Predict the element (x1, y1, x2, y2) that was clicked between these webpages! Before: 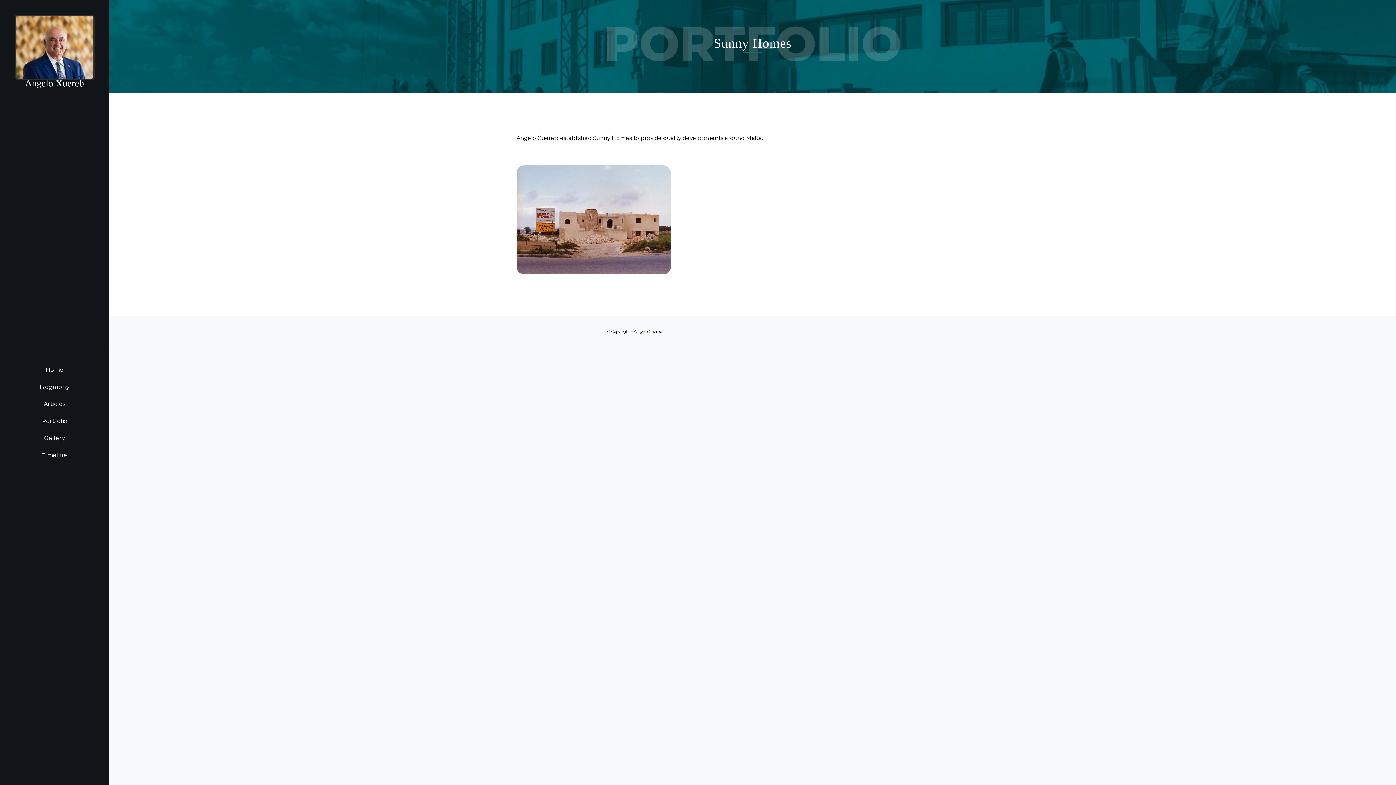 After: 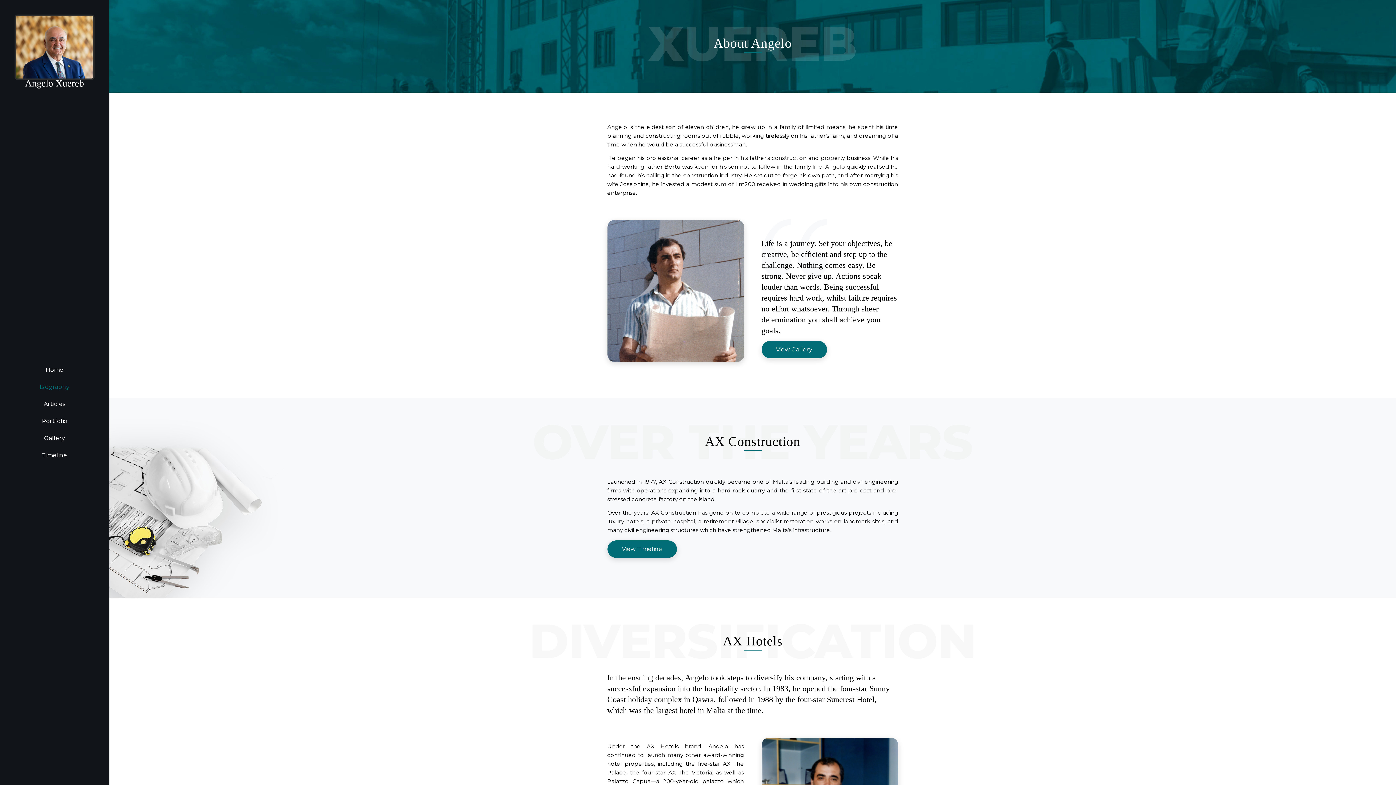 Action: bbox: (14, 378, 94, 395) label: Biography